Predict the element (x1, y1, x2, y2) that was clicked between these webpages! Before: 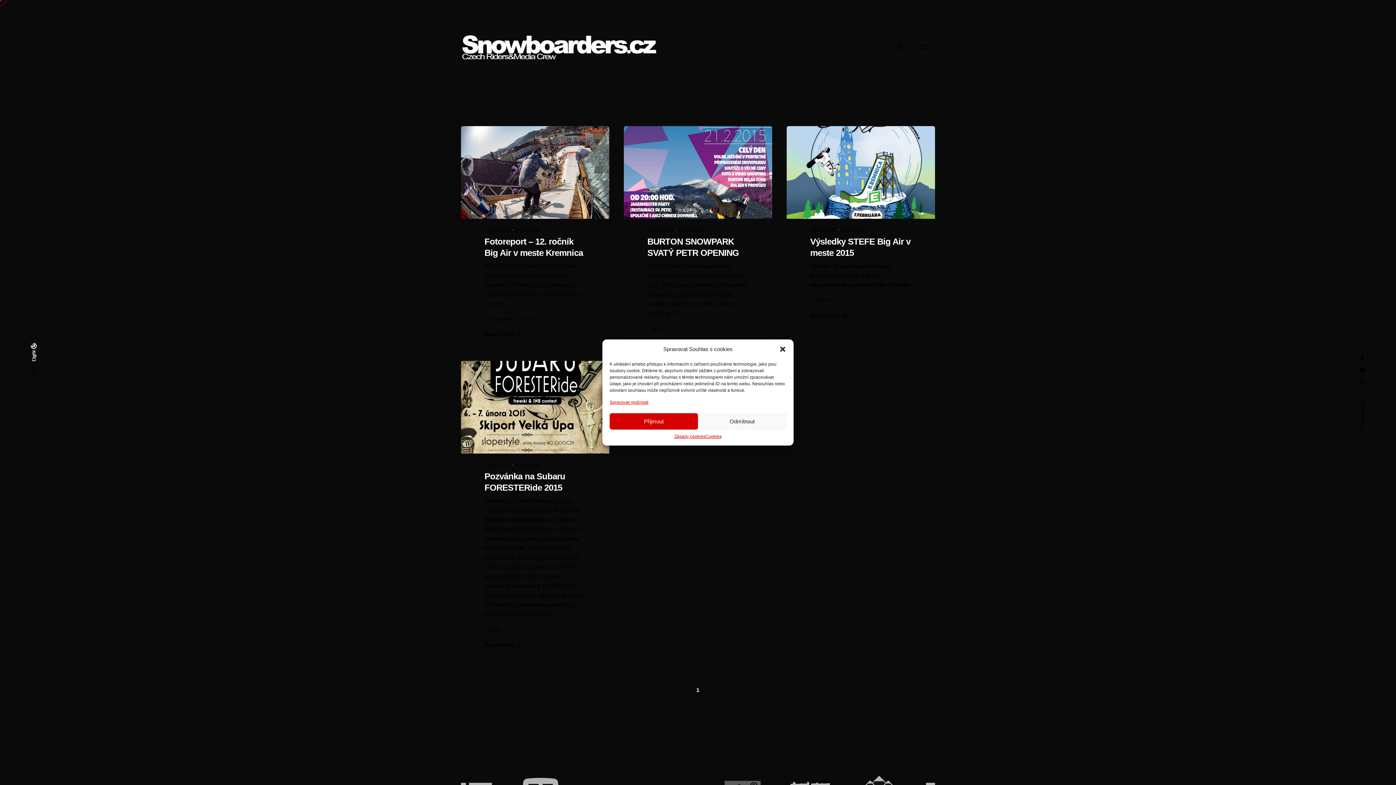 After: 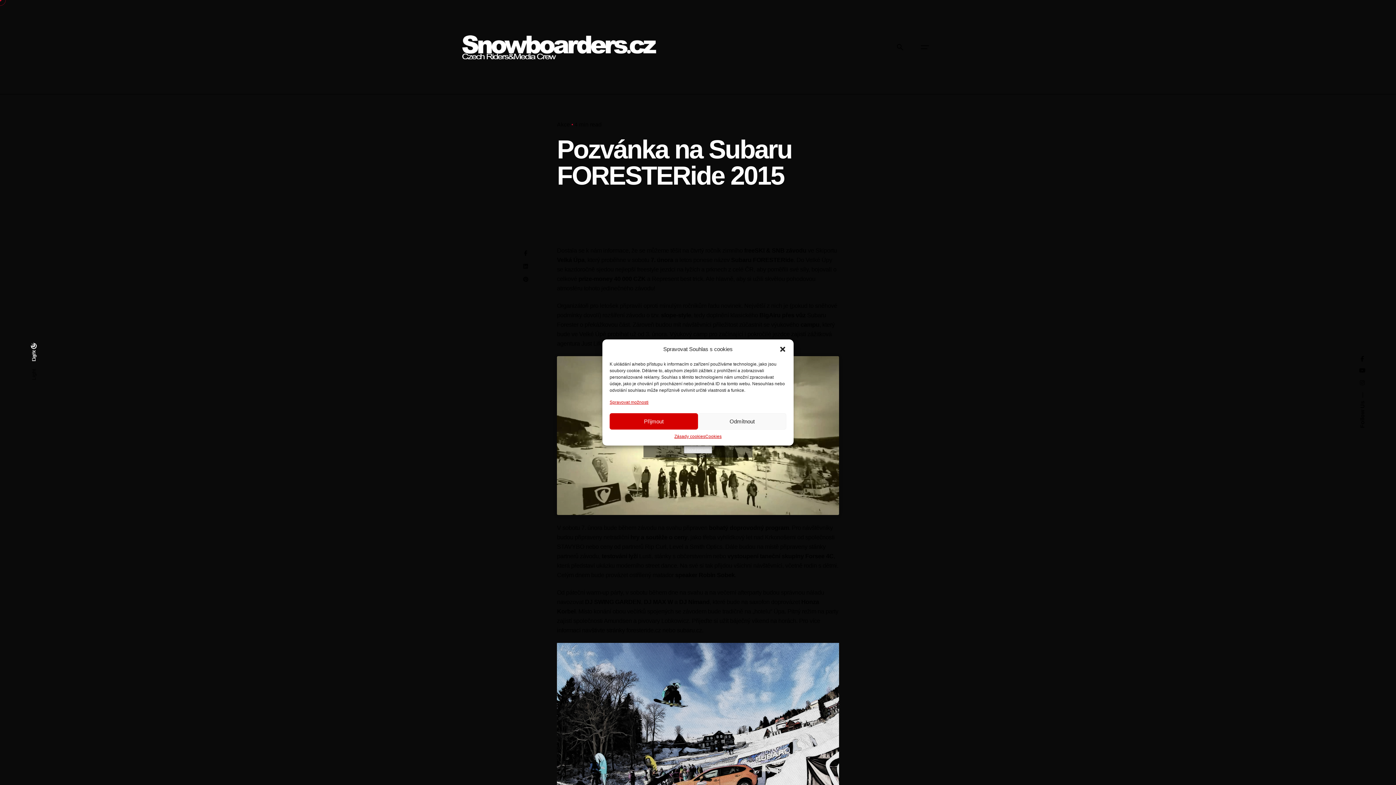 Action: bbox: (461, 361, 609, 453) label: Pozvánka na Subaru FORESTERide 2015